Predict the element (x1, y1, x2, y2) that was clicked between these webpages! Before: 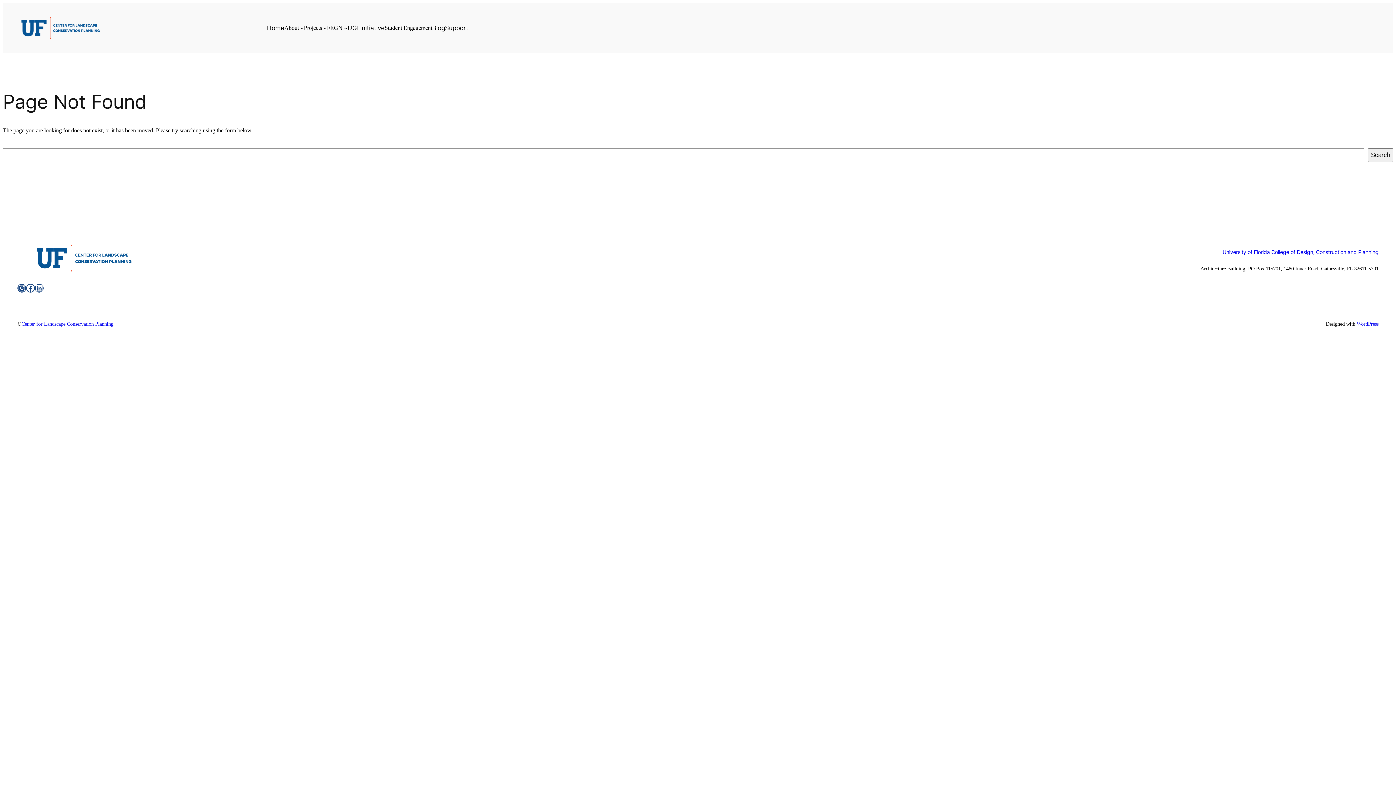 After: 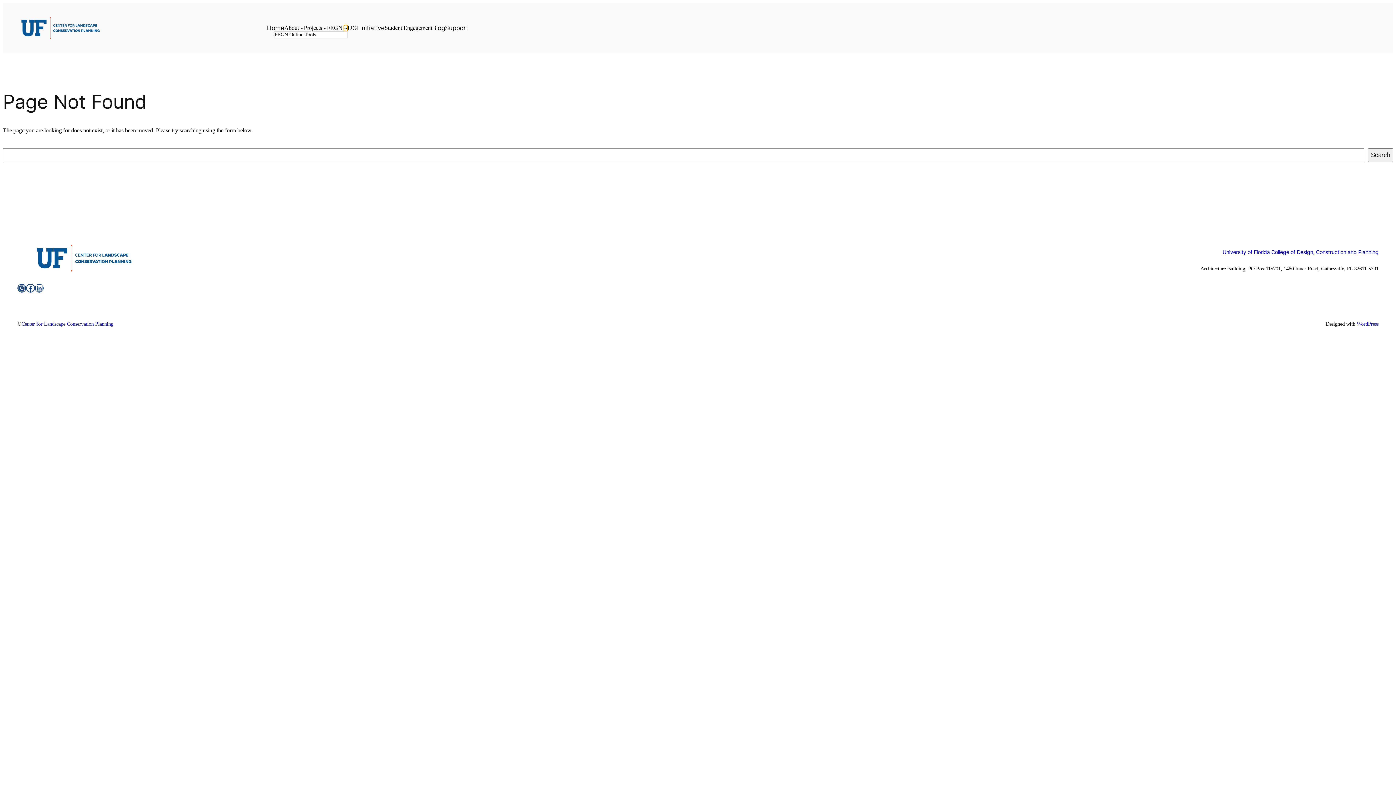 Action: label: FEGN submenu bbox: (344, 26, 347, 29)